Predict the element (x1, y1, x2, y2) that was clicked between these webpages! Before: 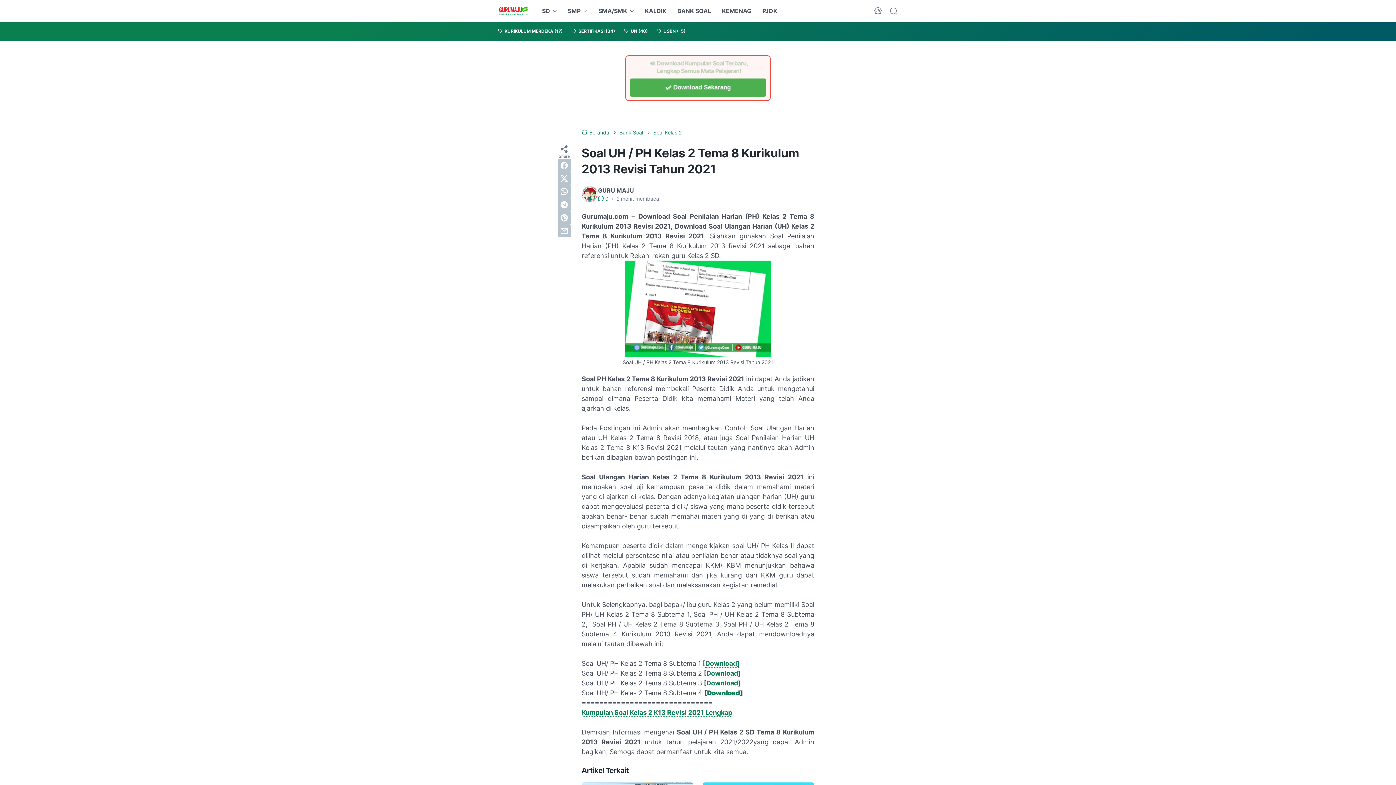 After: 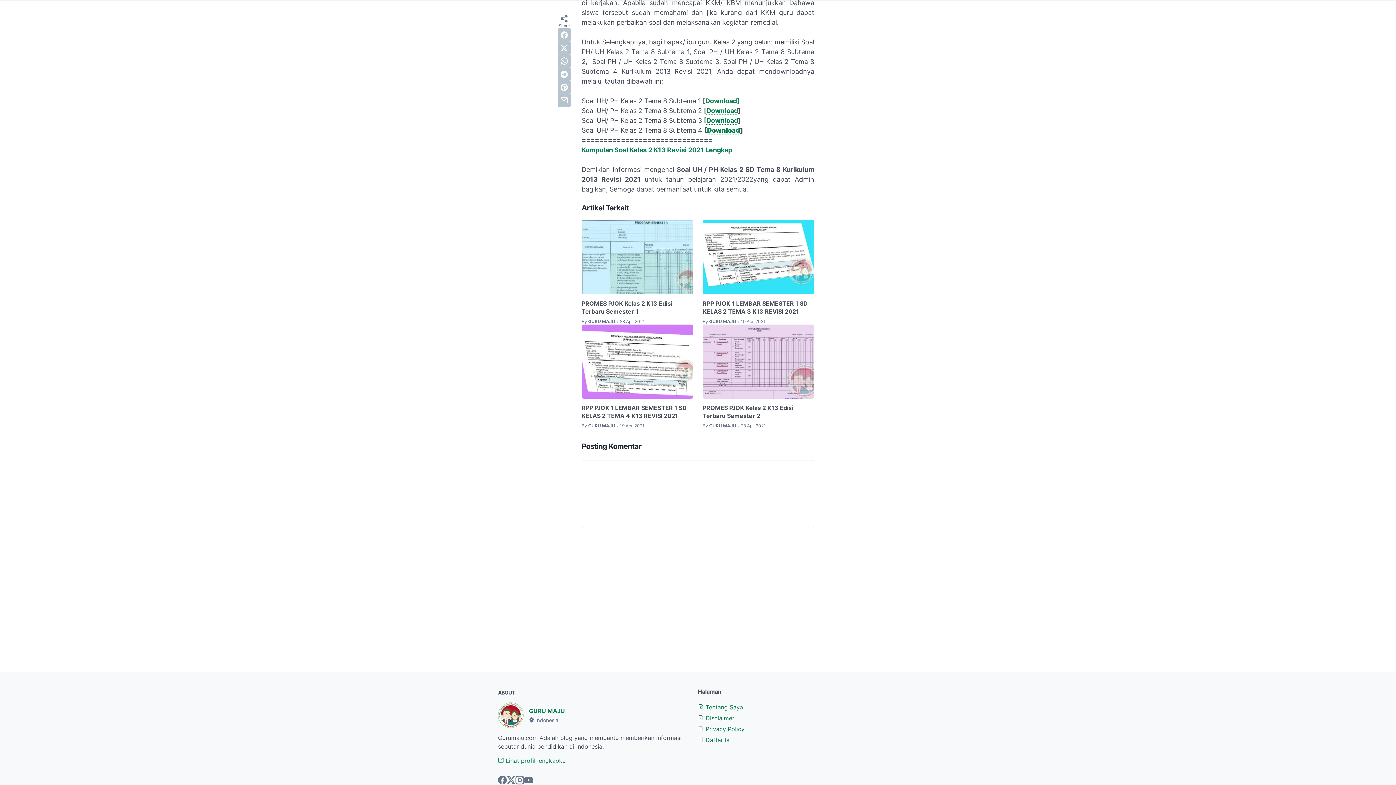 Action: label:  0  bbox: (598, 195, 610, 201)